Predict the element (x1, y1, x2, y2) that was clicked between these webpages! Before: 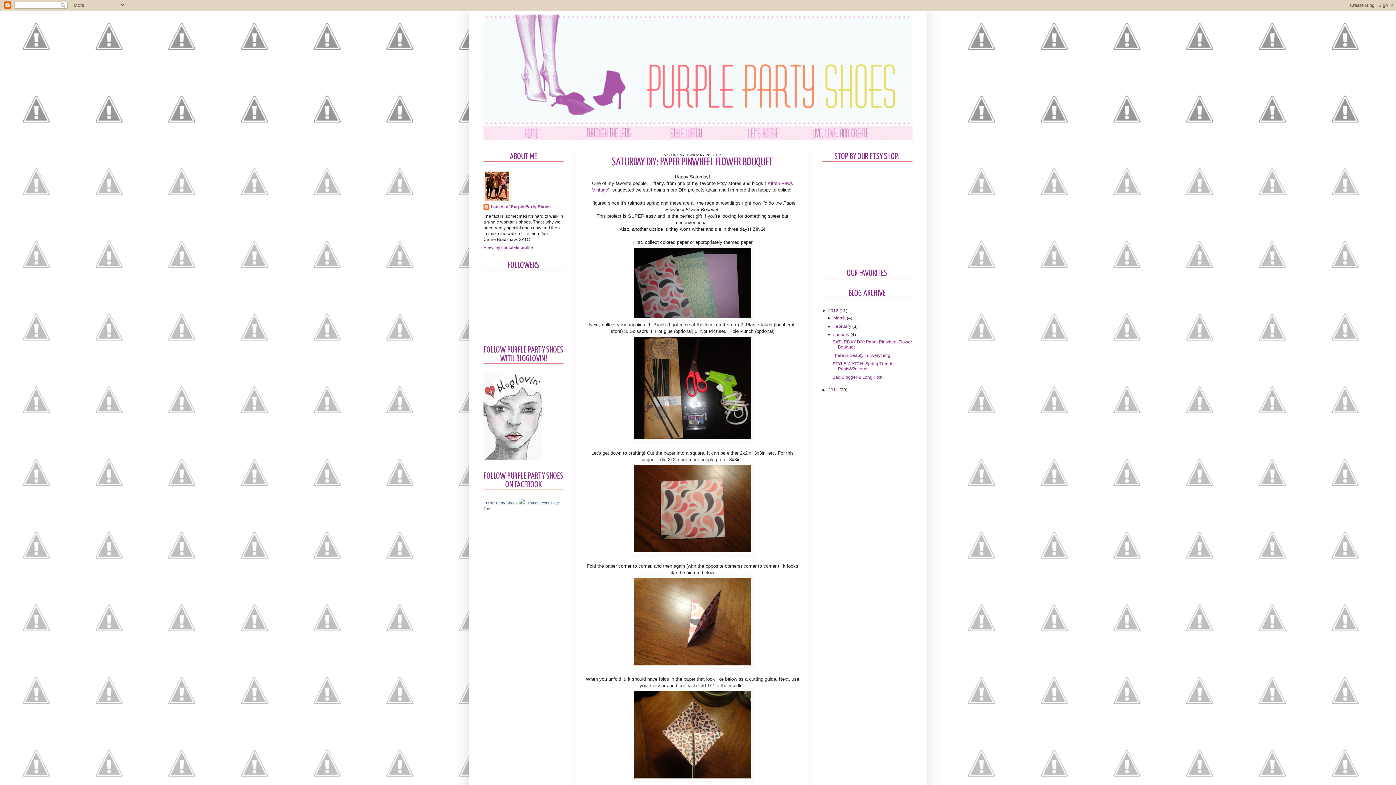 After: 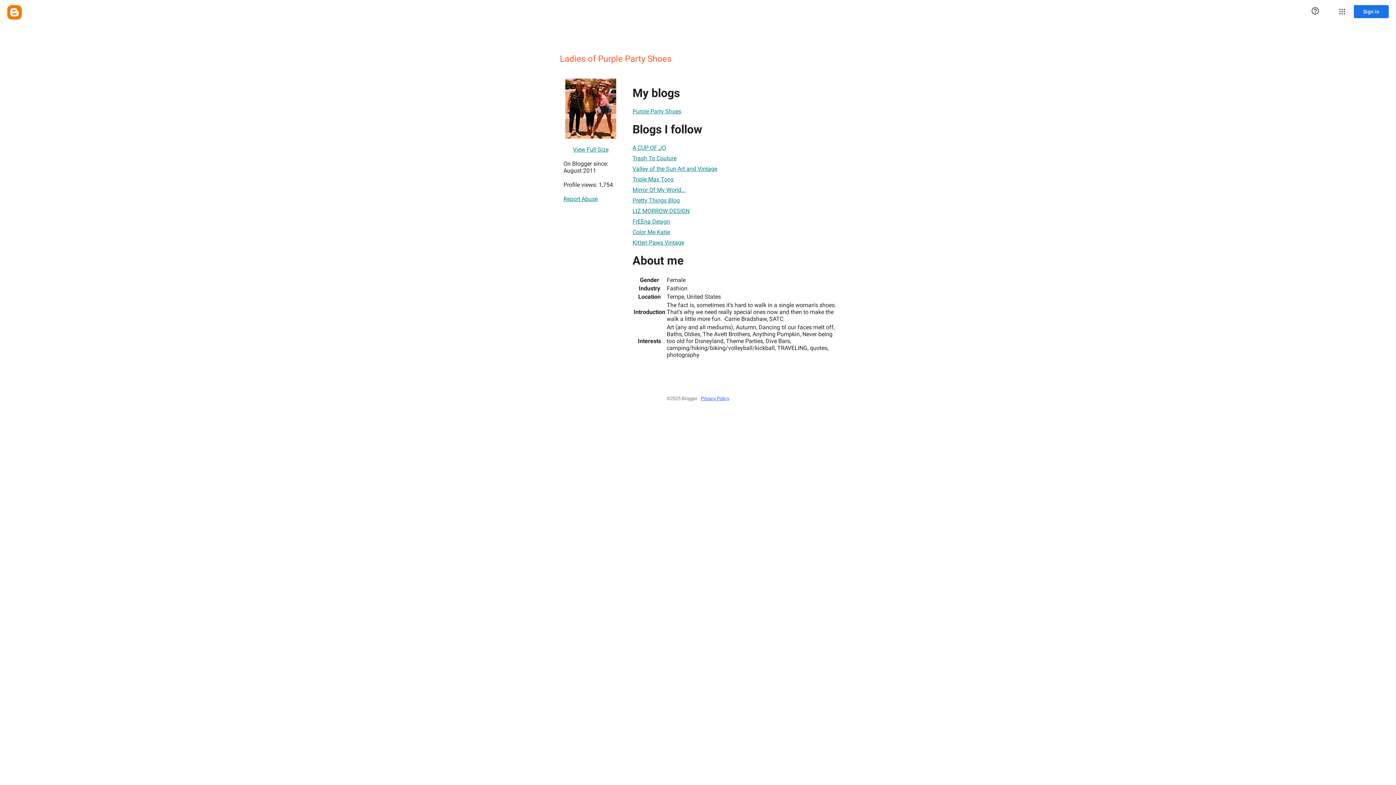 Action: label: View my complete profile bbox: (483, 245, 533, 250)